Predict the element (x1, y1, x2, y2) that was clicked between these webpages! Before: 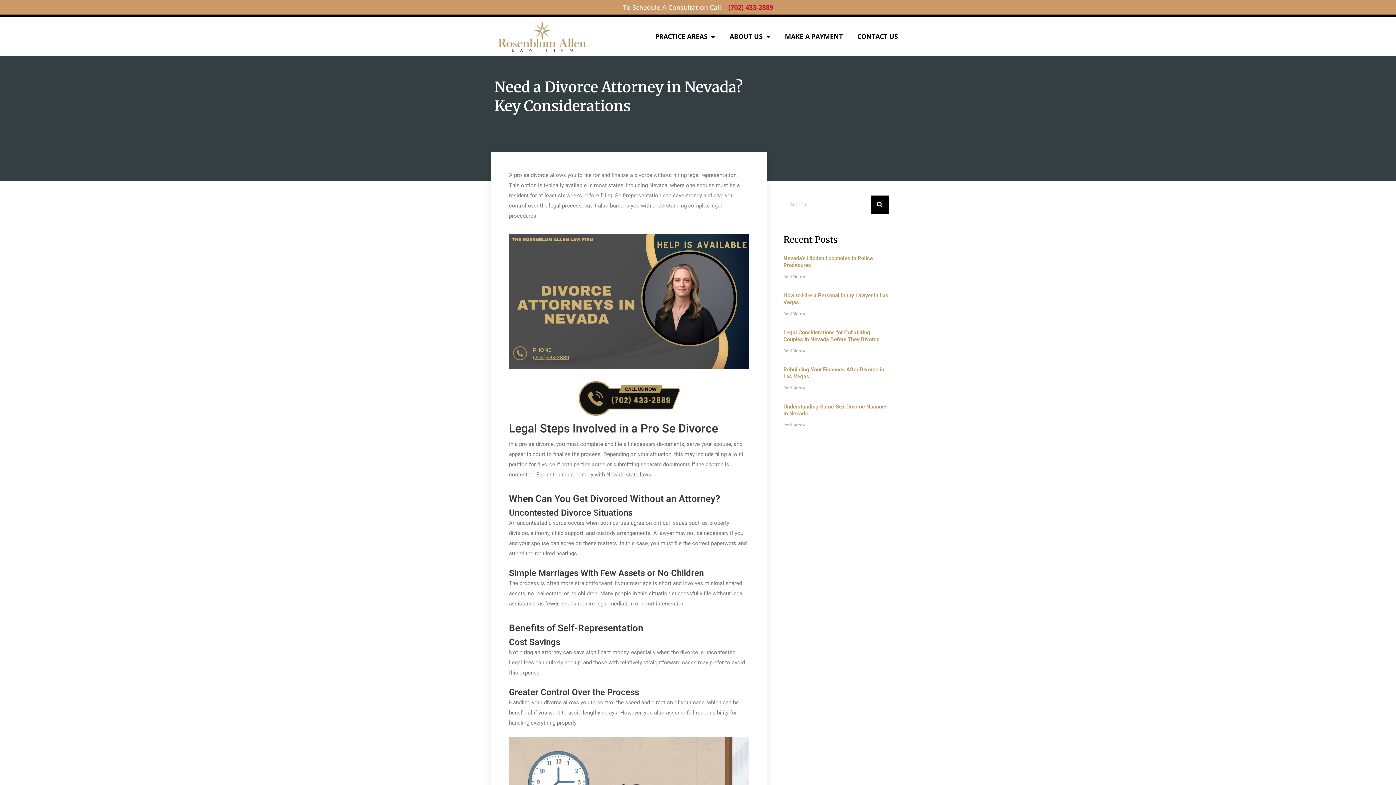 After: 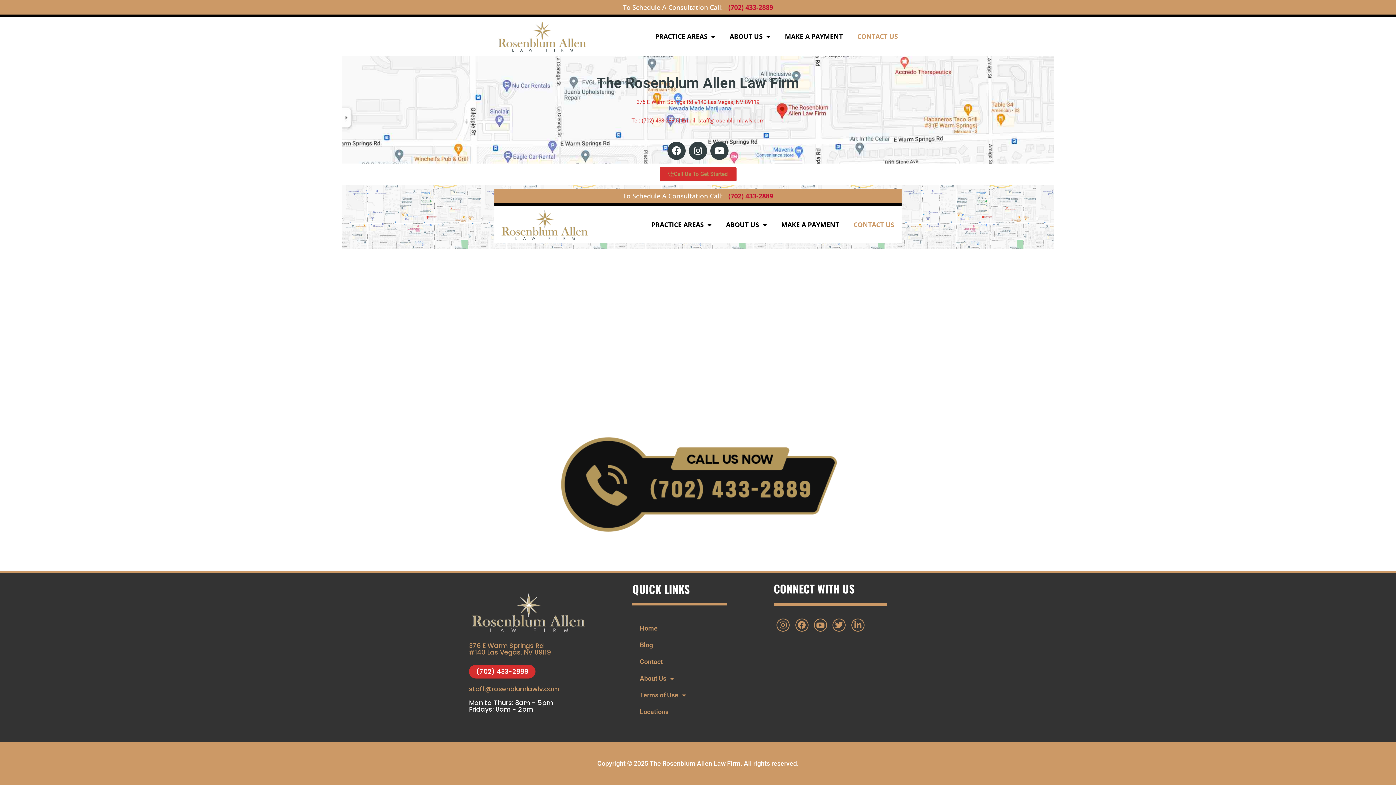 Action: label: CONTACT US bbox: (850, 26, 905, 46)